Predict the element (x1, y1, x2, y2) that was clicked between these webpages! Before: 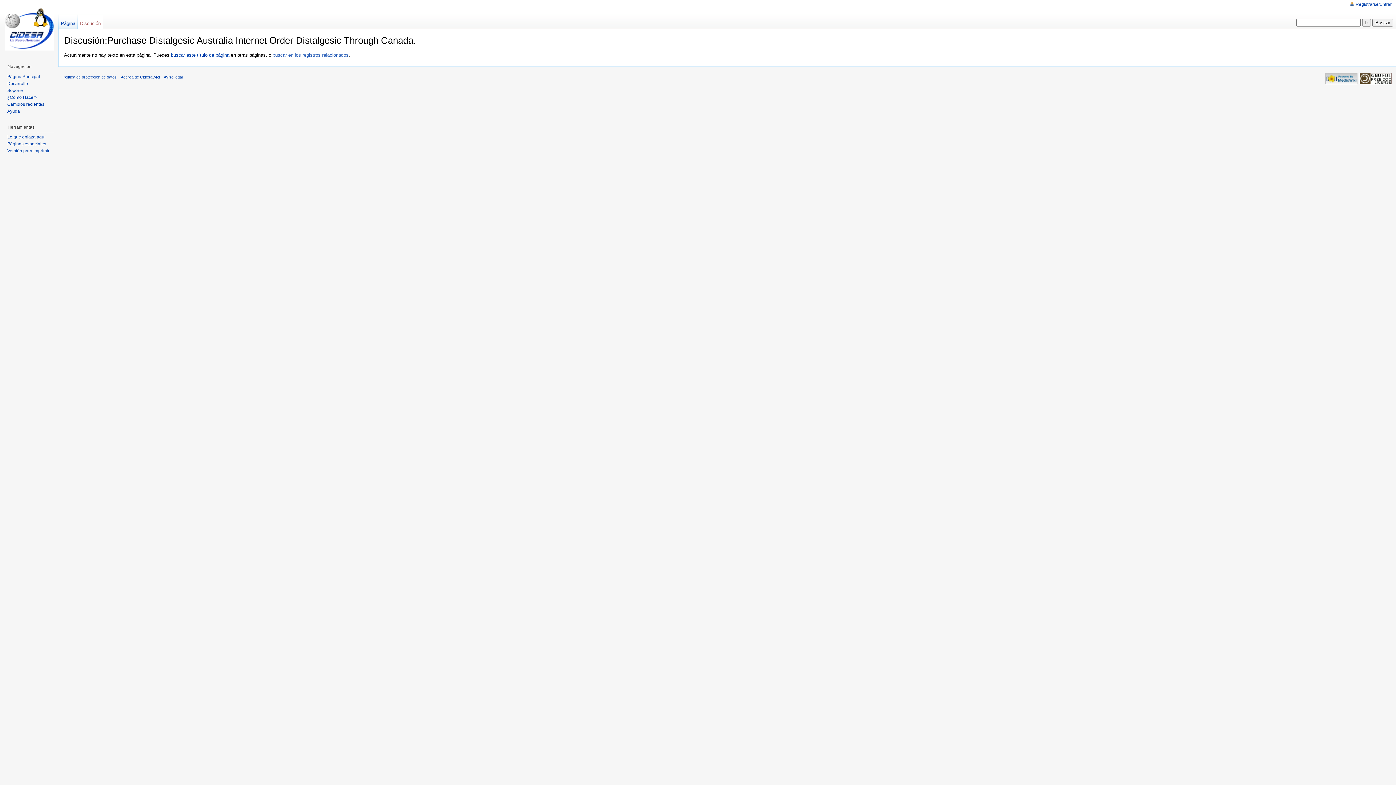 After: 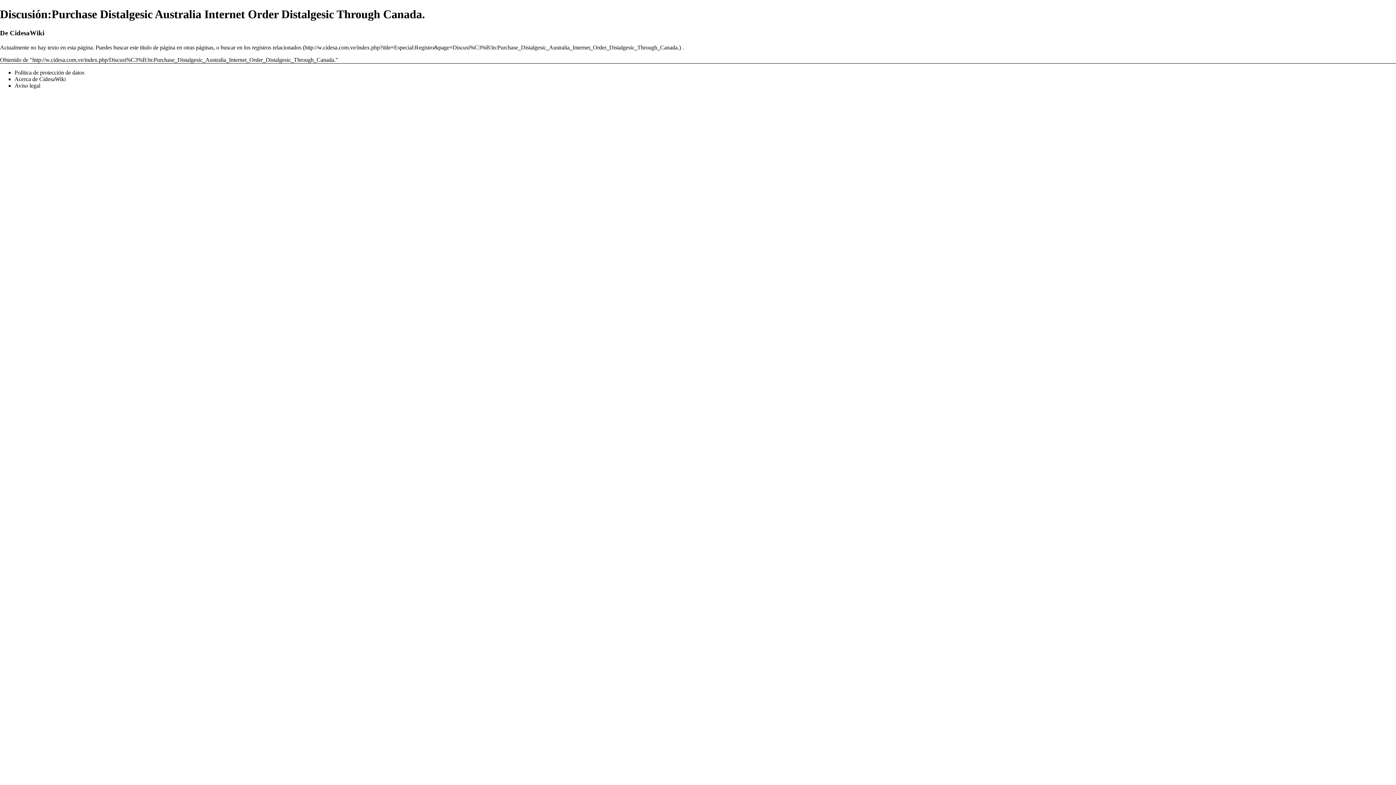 Action: bbox: (7, 148, 49, 153) label: Versión para imprimir